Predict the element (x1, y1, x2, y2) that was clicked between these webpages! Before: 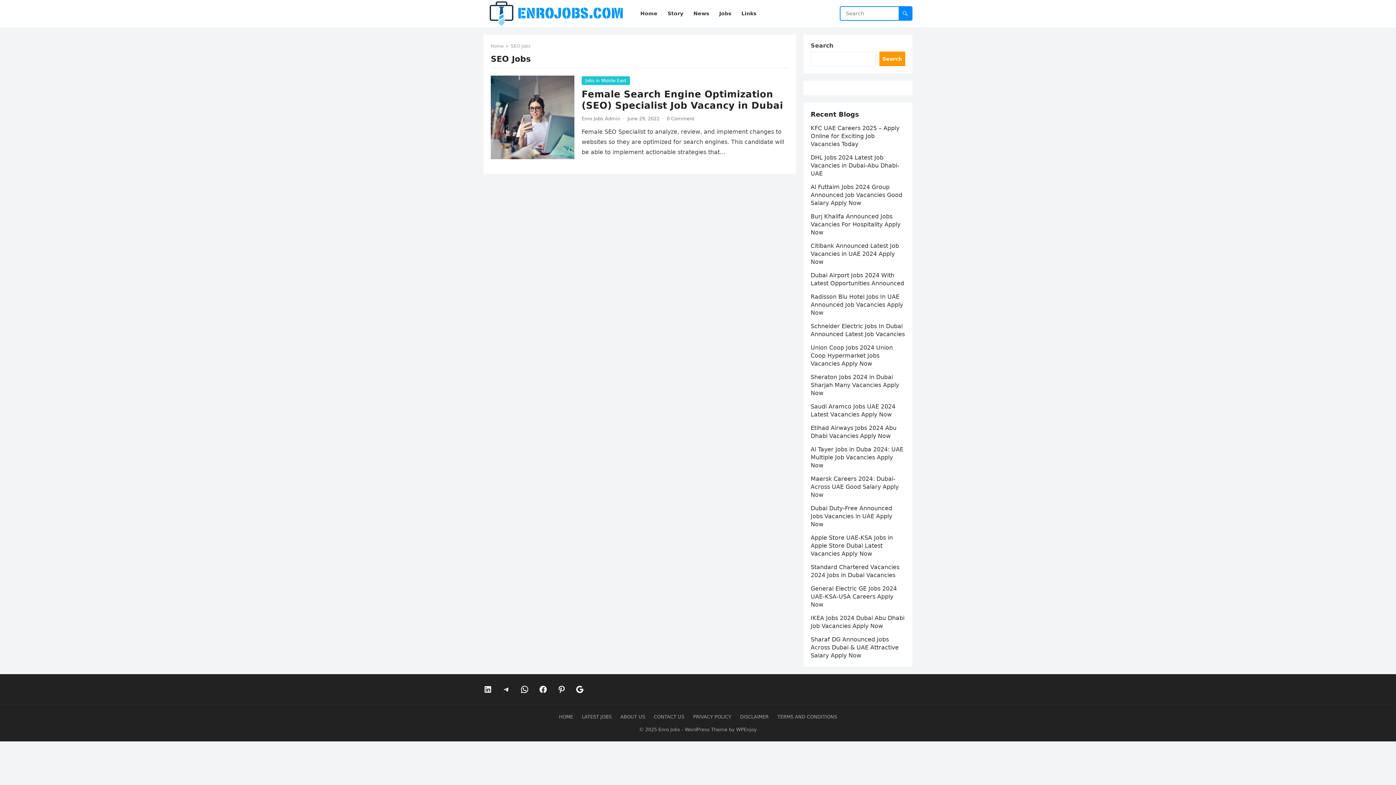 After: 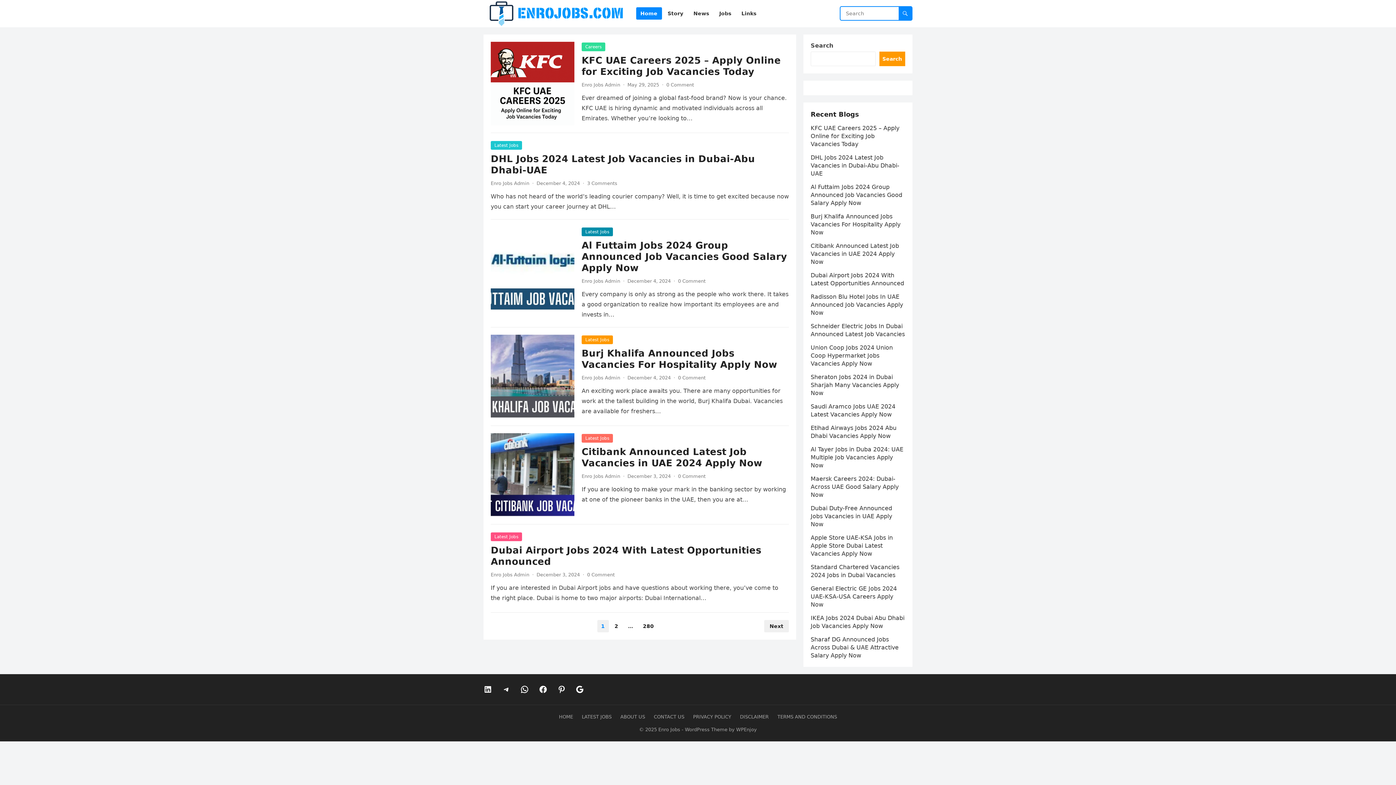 Action: label: Enro Jobs bbox: (658, 727, 680, 732)